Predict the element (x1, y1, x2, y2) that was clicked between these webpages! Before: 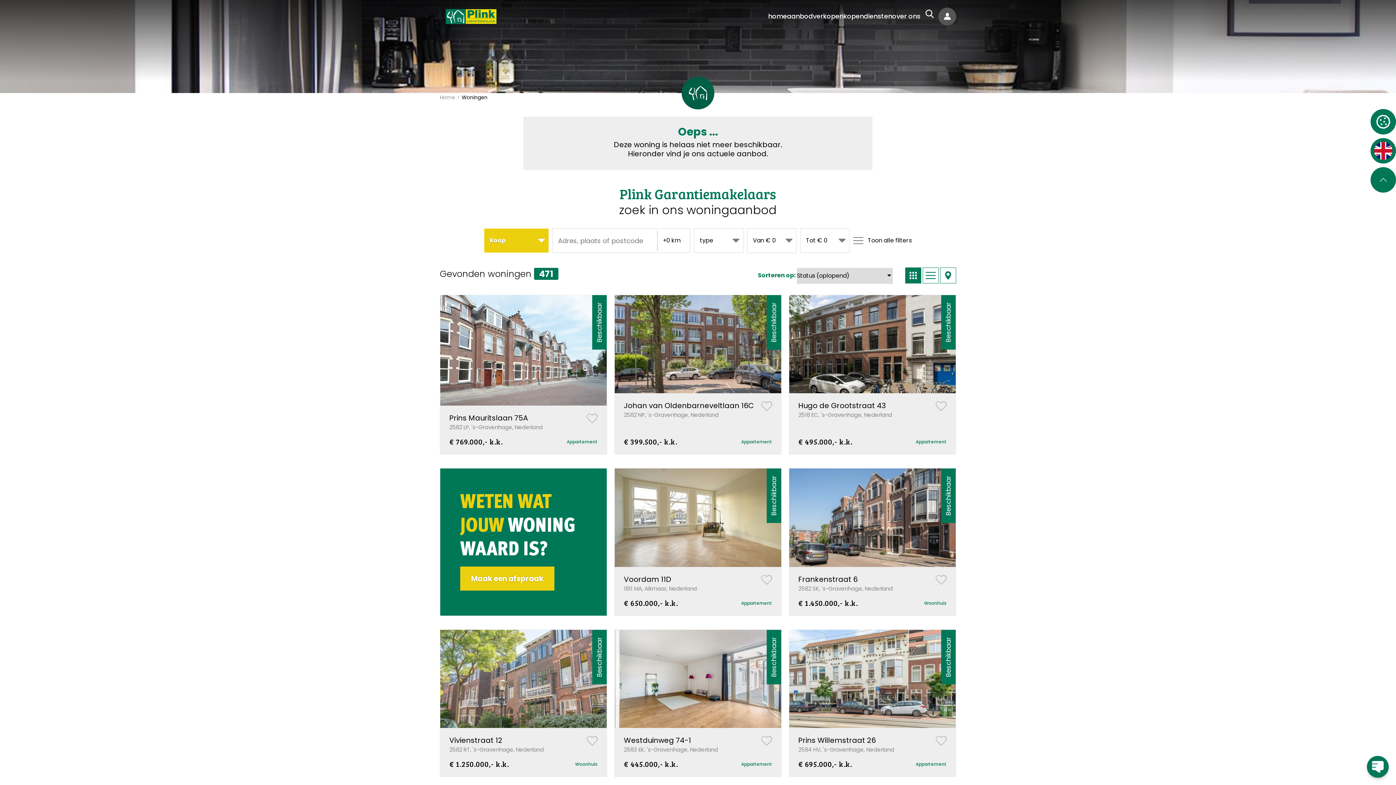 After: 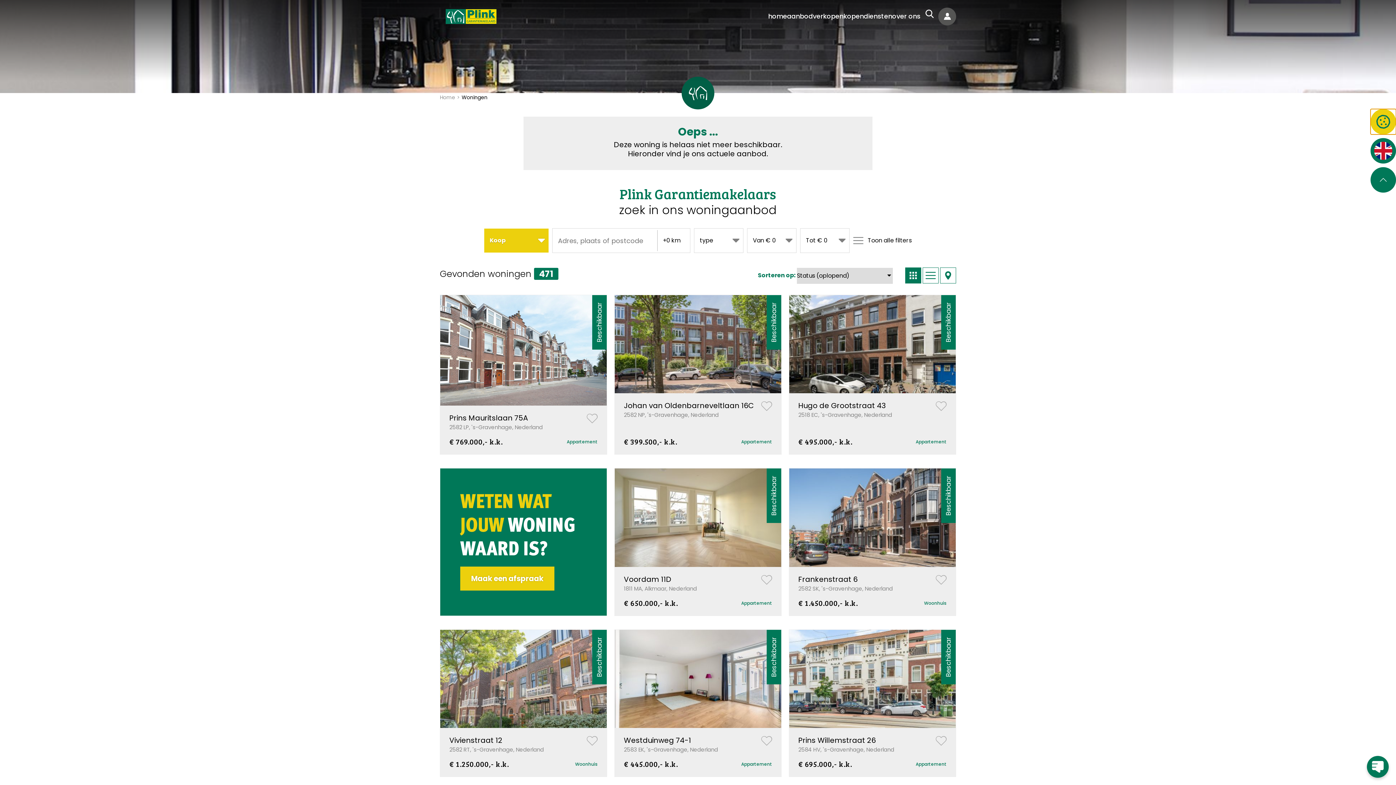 Action: bbox: (1370, 109, 1396, 134) label: Open cookie instellingen